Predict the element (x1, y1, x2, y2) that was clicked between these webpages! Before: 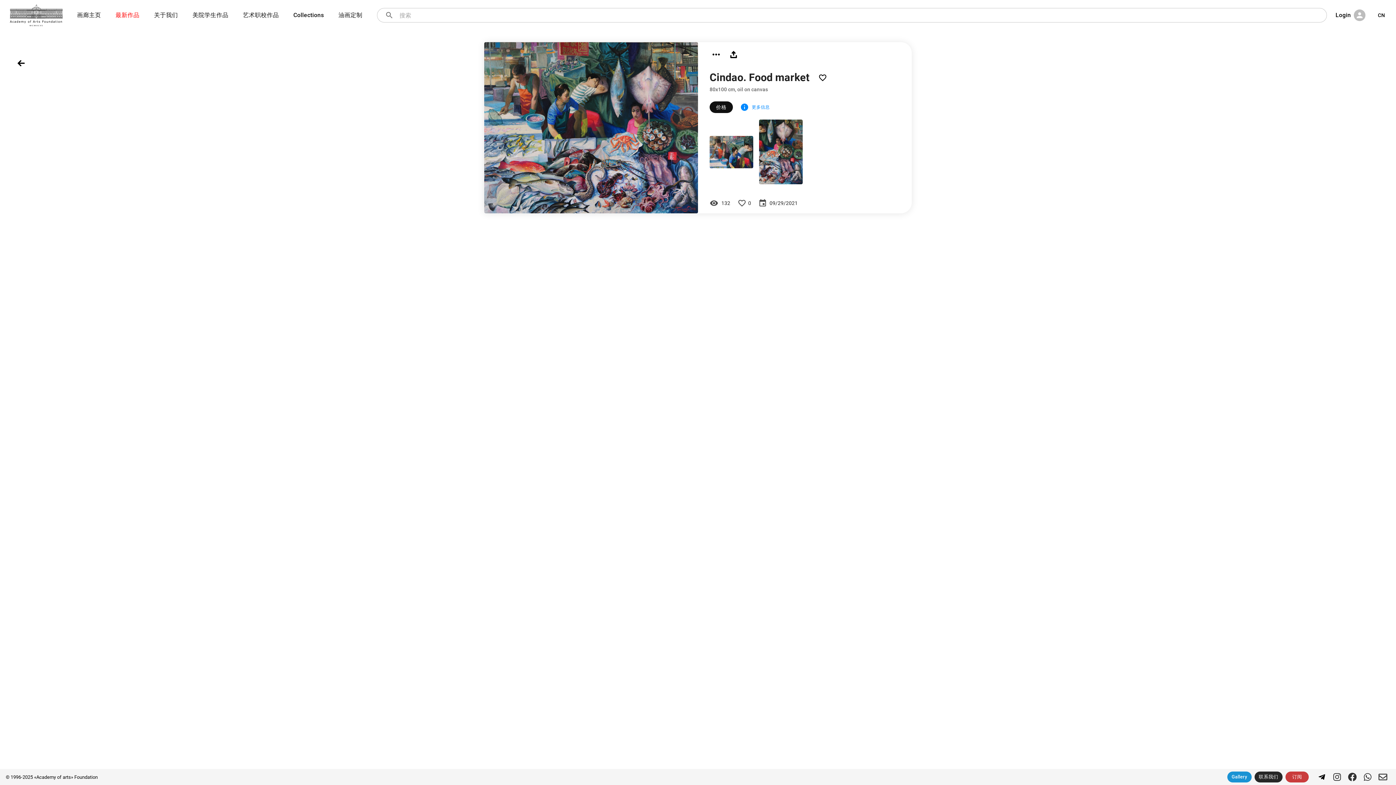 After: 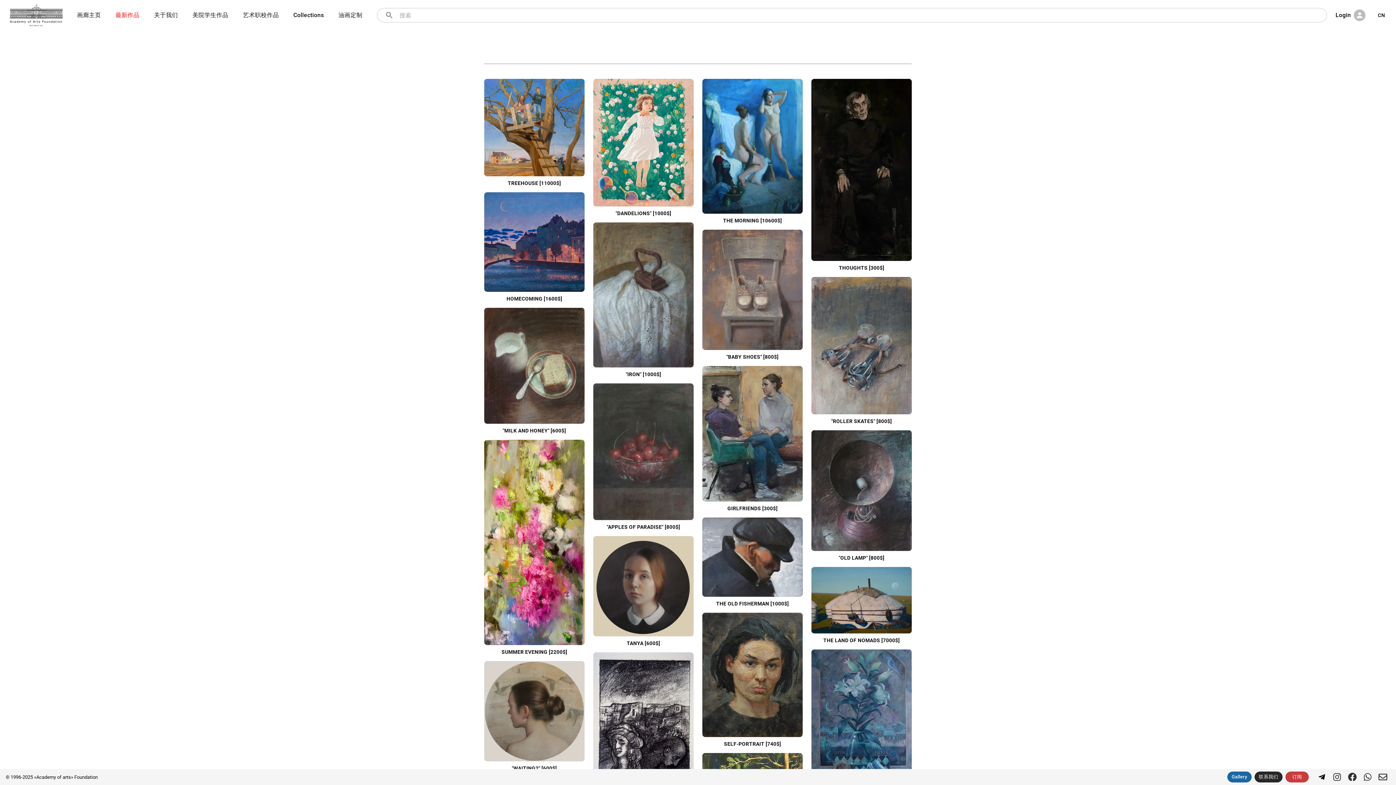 Action: label: Gallery bbox: (1227, 772, 1251, 782)